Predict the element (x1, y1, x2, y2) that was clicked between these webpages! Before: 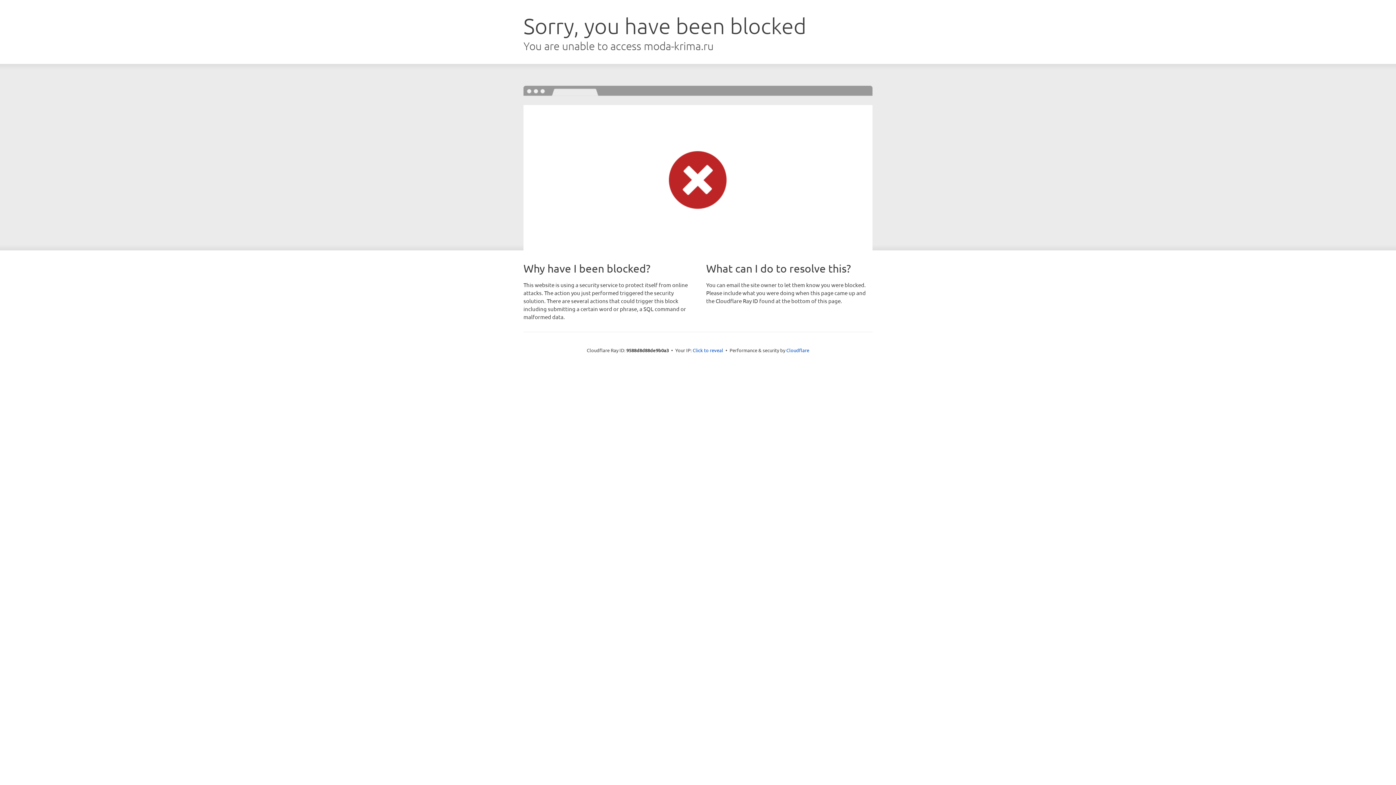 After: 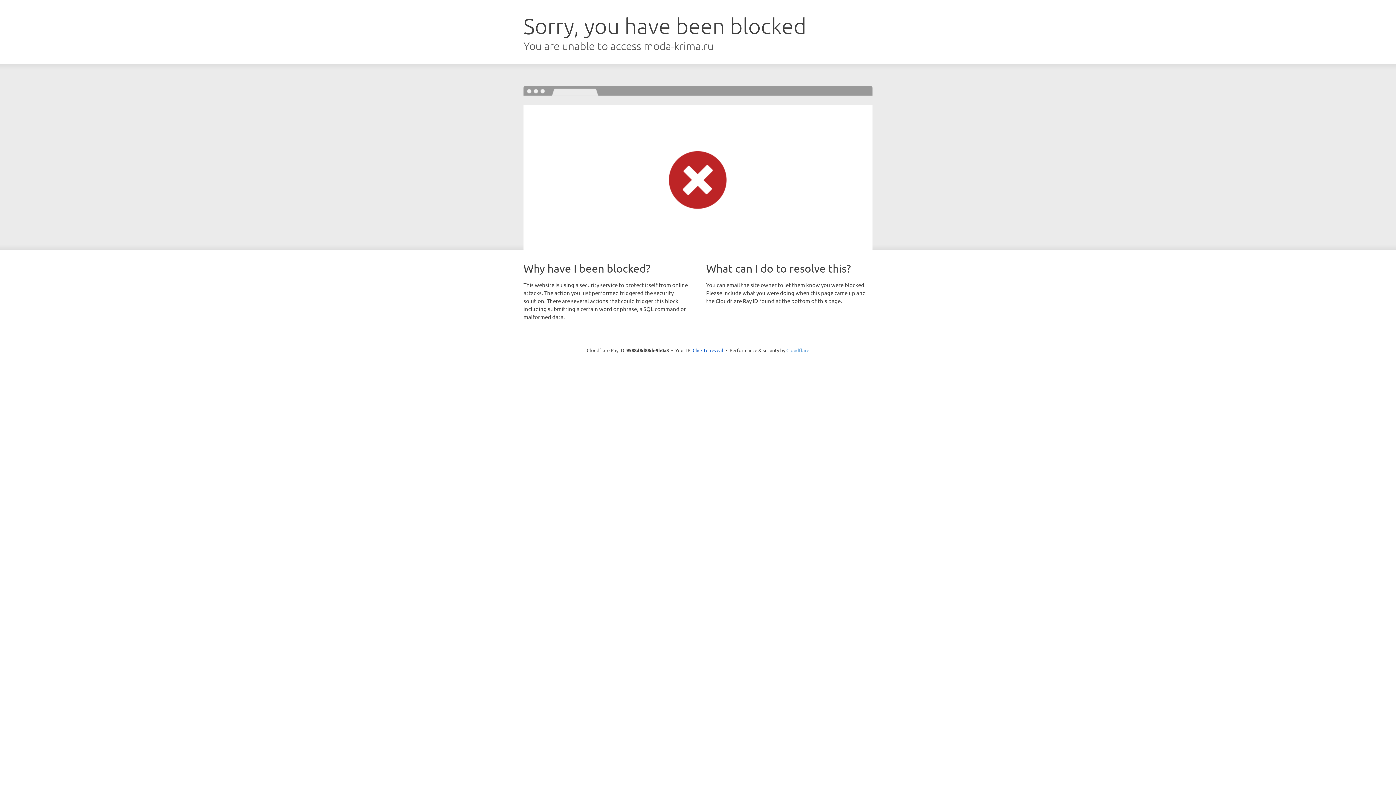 Action: bbox: (786, 347, 809, 353) label: Cloudflare